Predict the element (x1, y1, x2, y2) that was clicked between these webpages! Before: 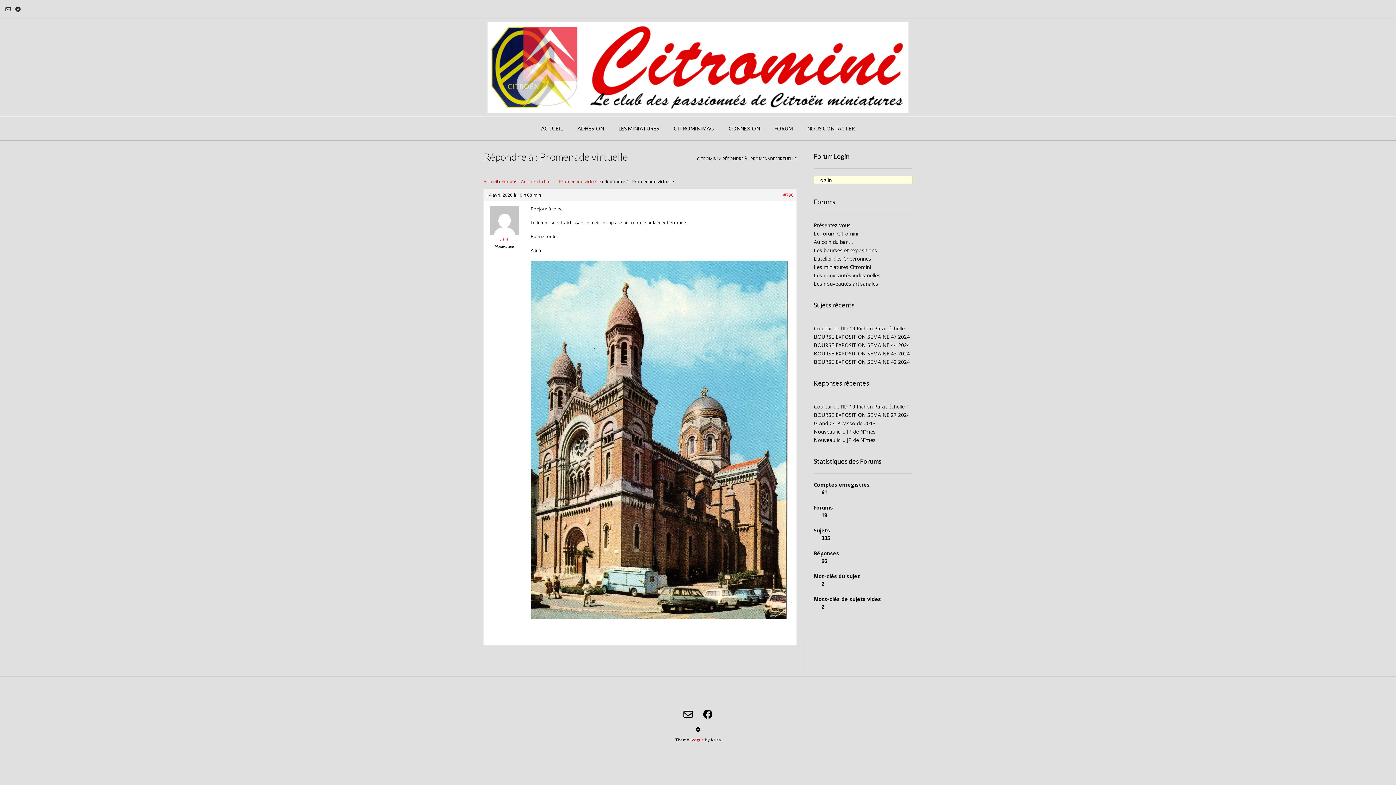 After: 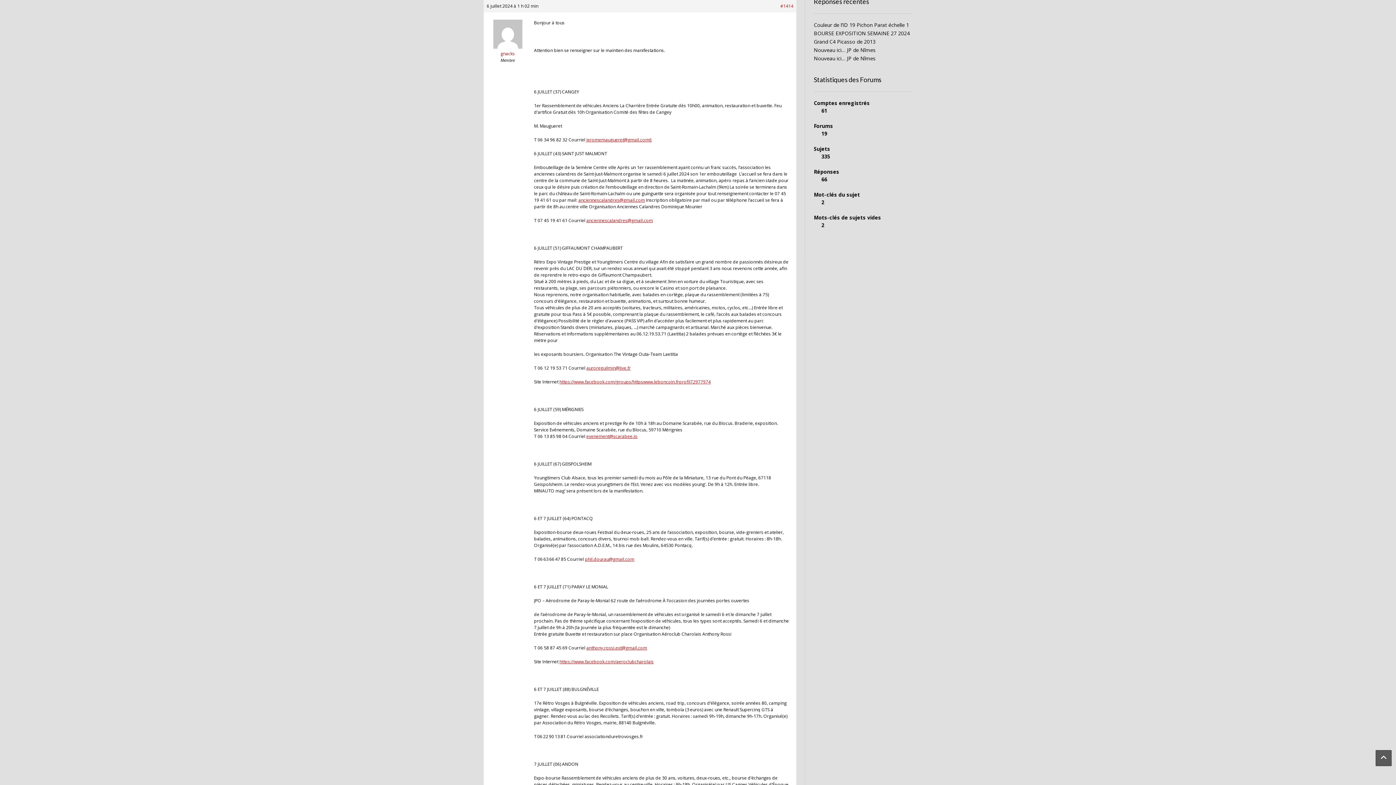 Action: label: BOURSE EXPOSITION SEMAINE 27 2024 bbox: (814, 411, 910, 418)